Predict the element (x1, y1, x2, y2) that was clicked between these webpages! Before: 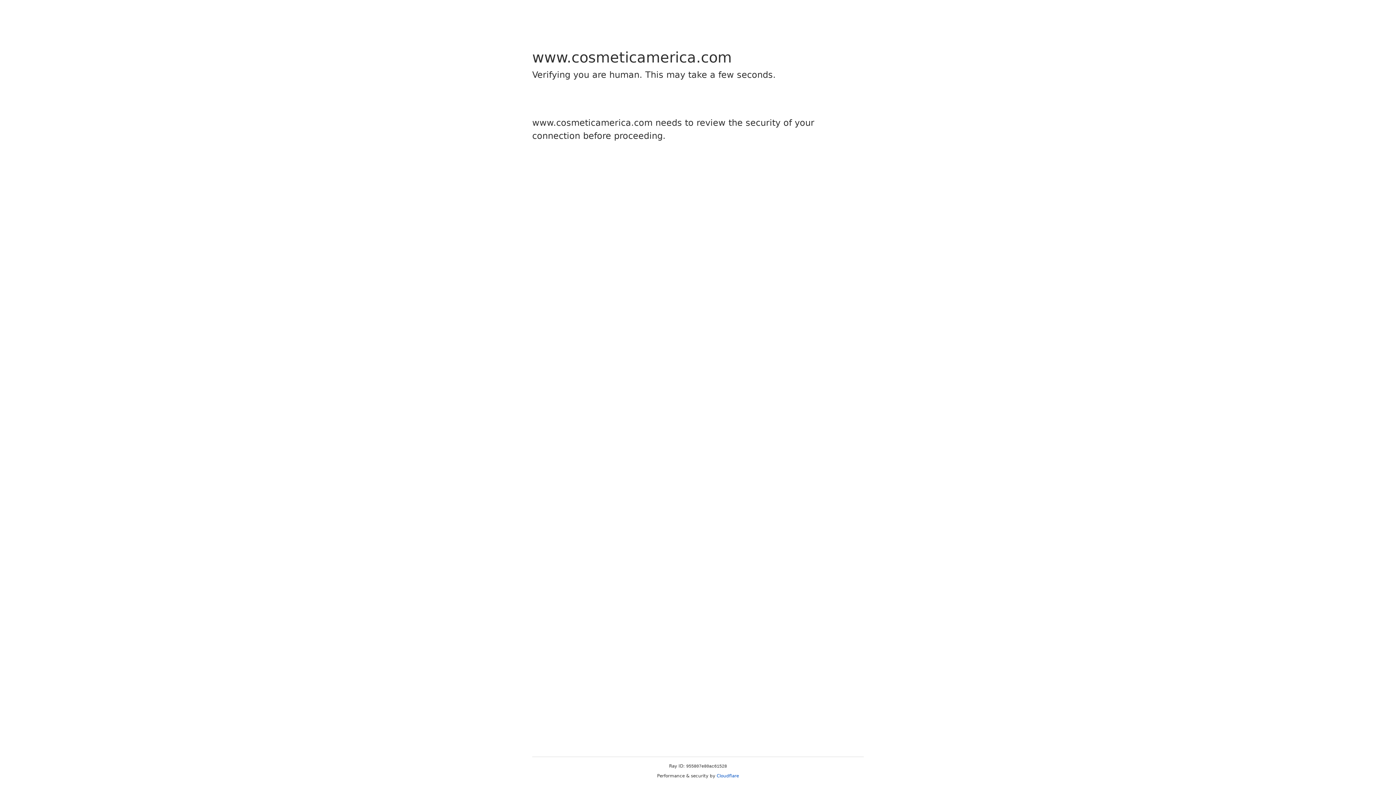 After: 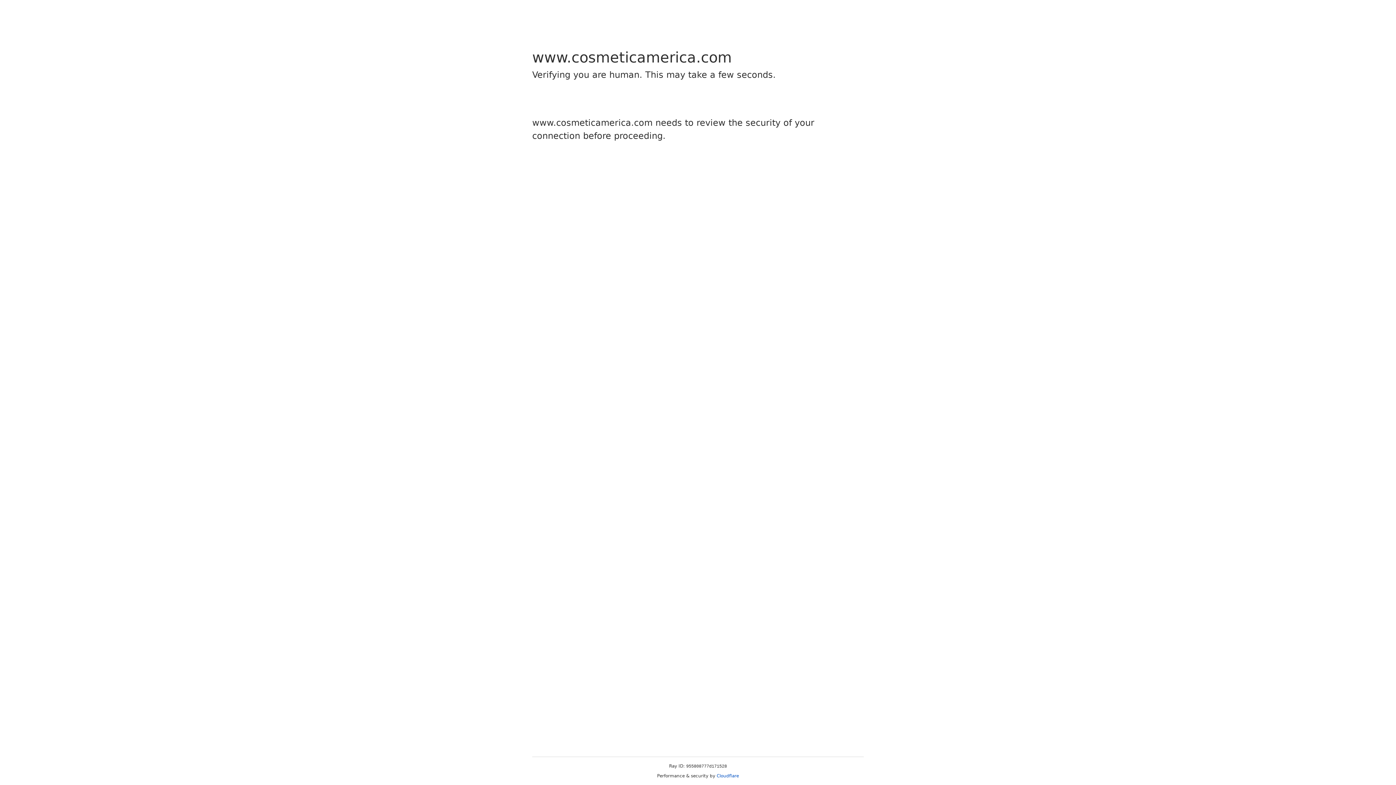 Action: label: Cloudflare bbox: (716, 773, 739, 778)